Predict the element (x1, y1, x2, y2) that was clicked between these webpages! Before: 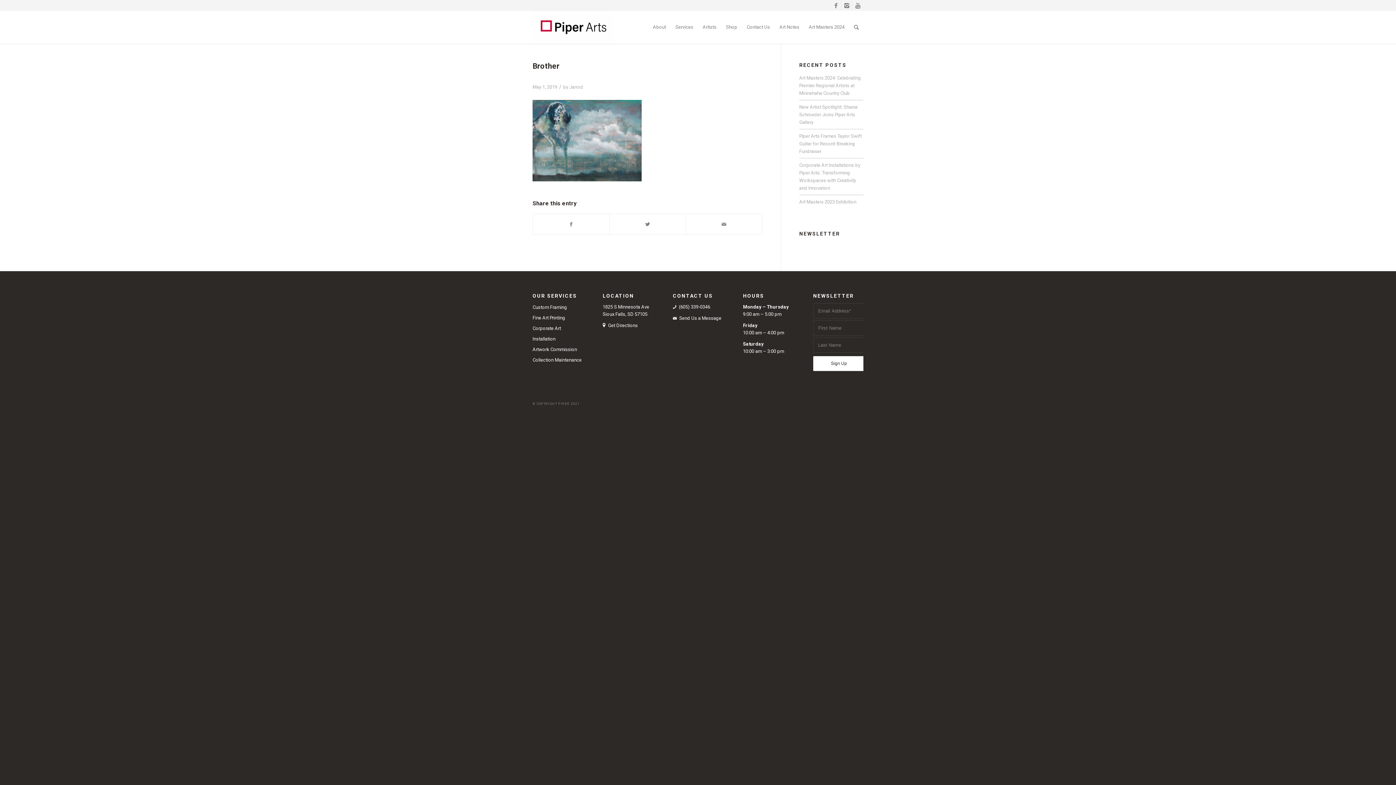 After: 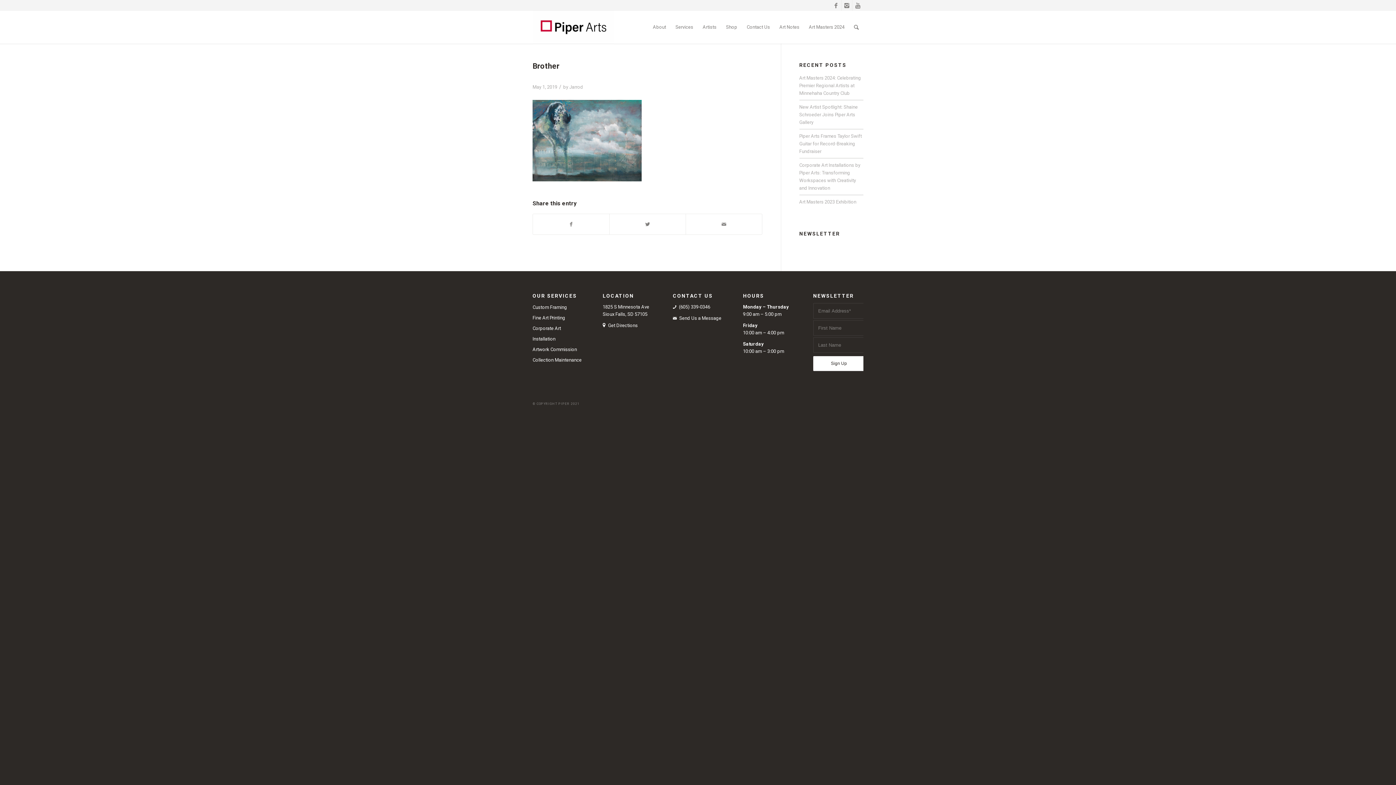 Action: bbox: (532, 61, 559, 70) label: Brother